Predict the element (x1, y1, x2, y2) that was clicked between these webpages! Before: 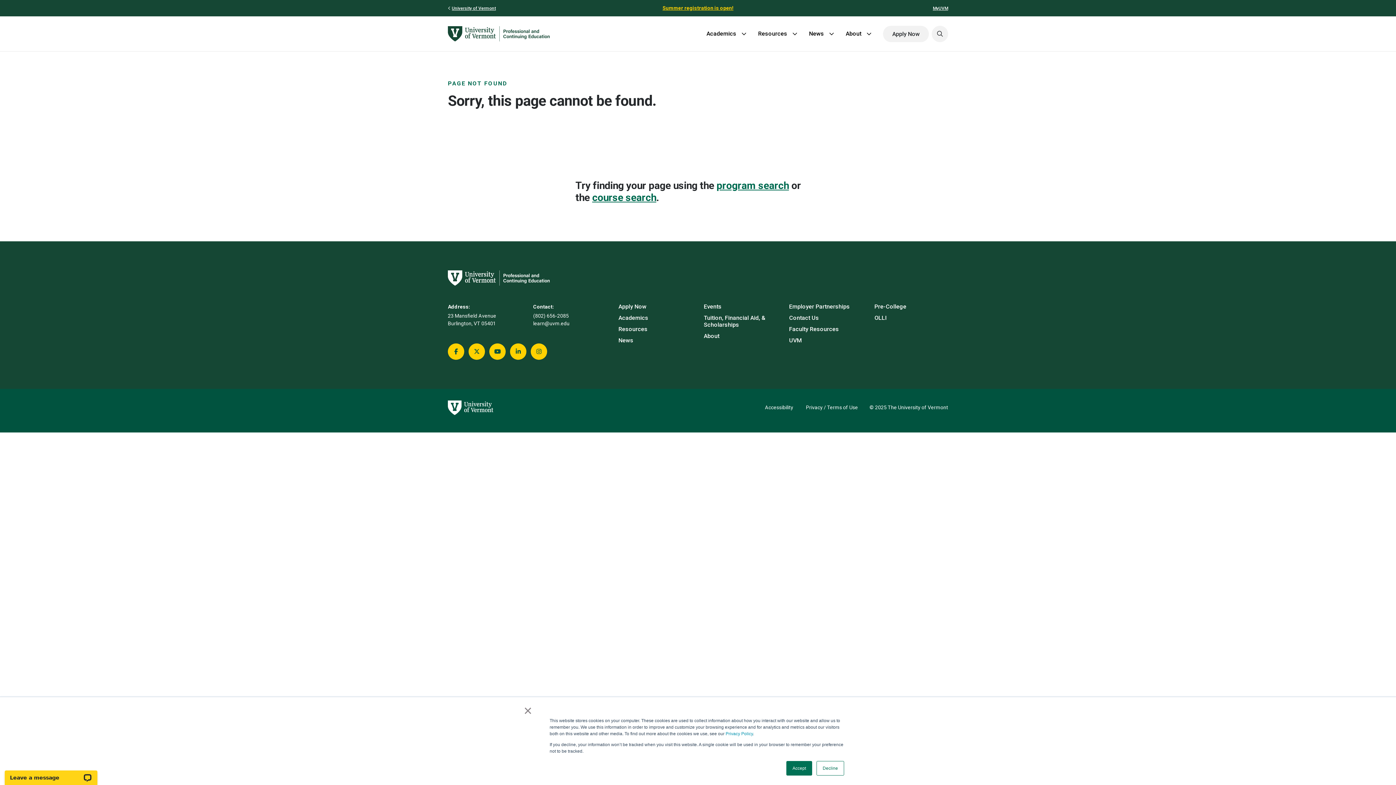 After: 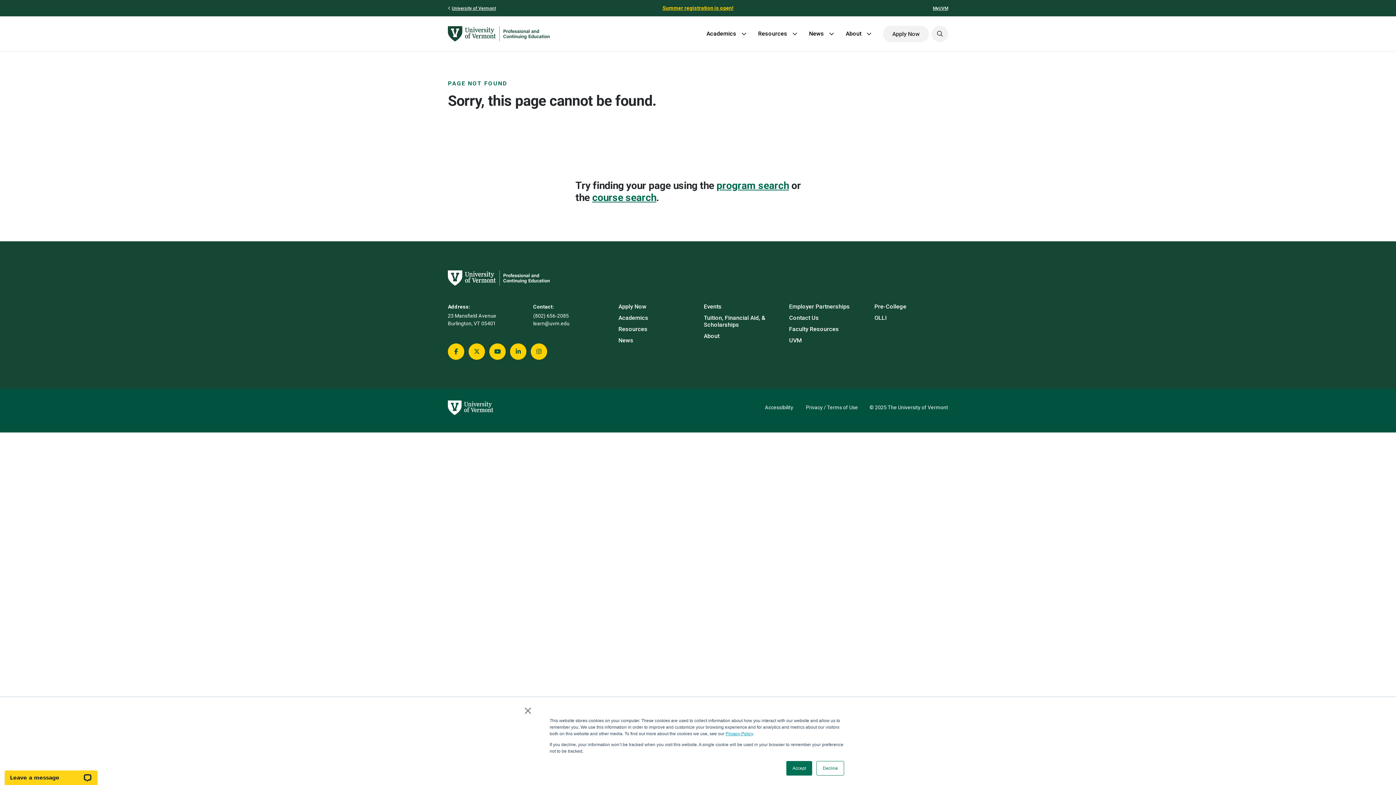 Action: bbox: (725, 731, 753, 736) label: Privacy Policy